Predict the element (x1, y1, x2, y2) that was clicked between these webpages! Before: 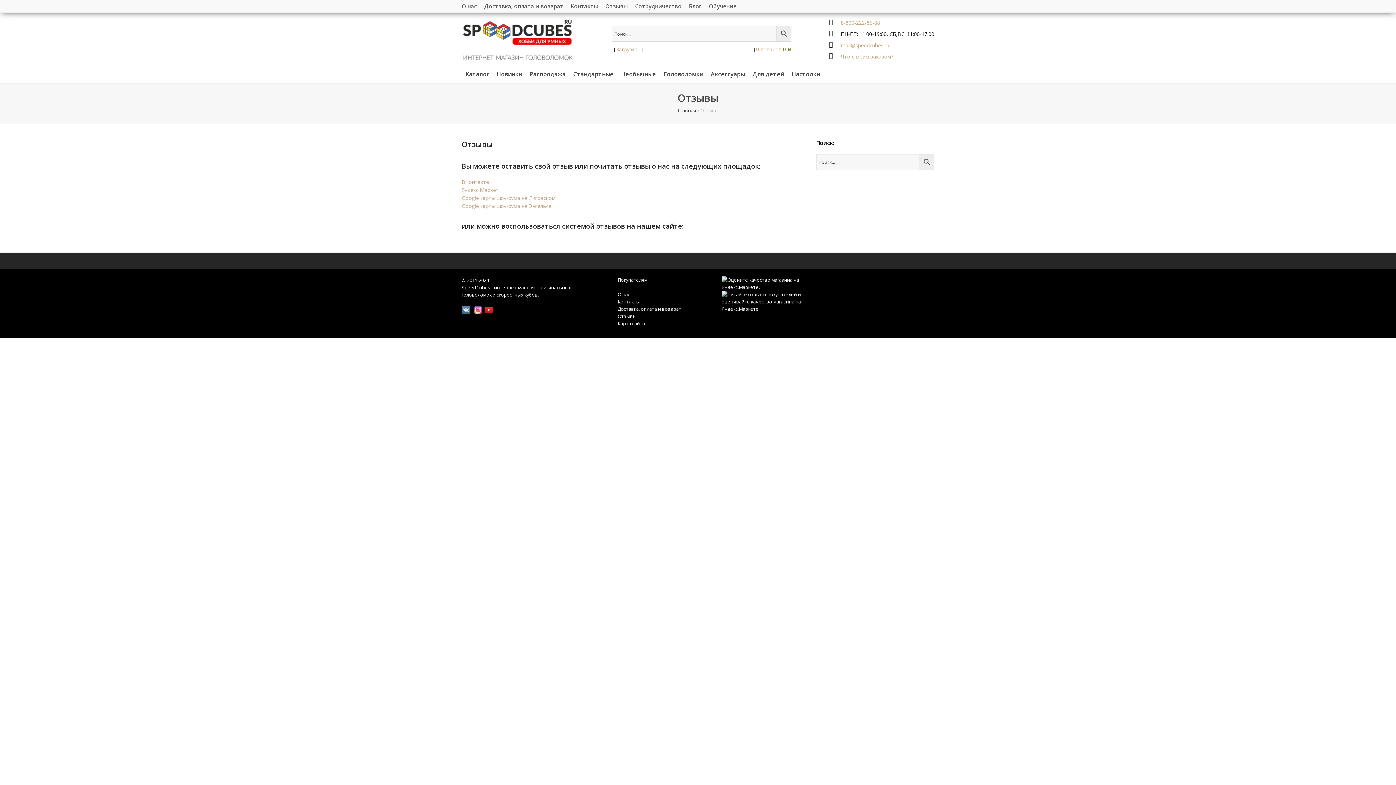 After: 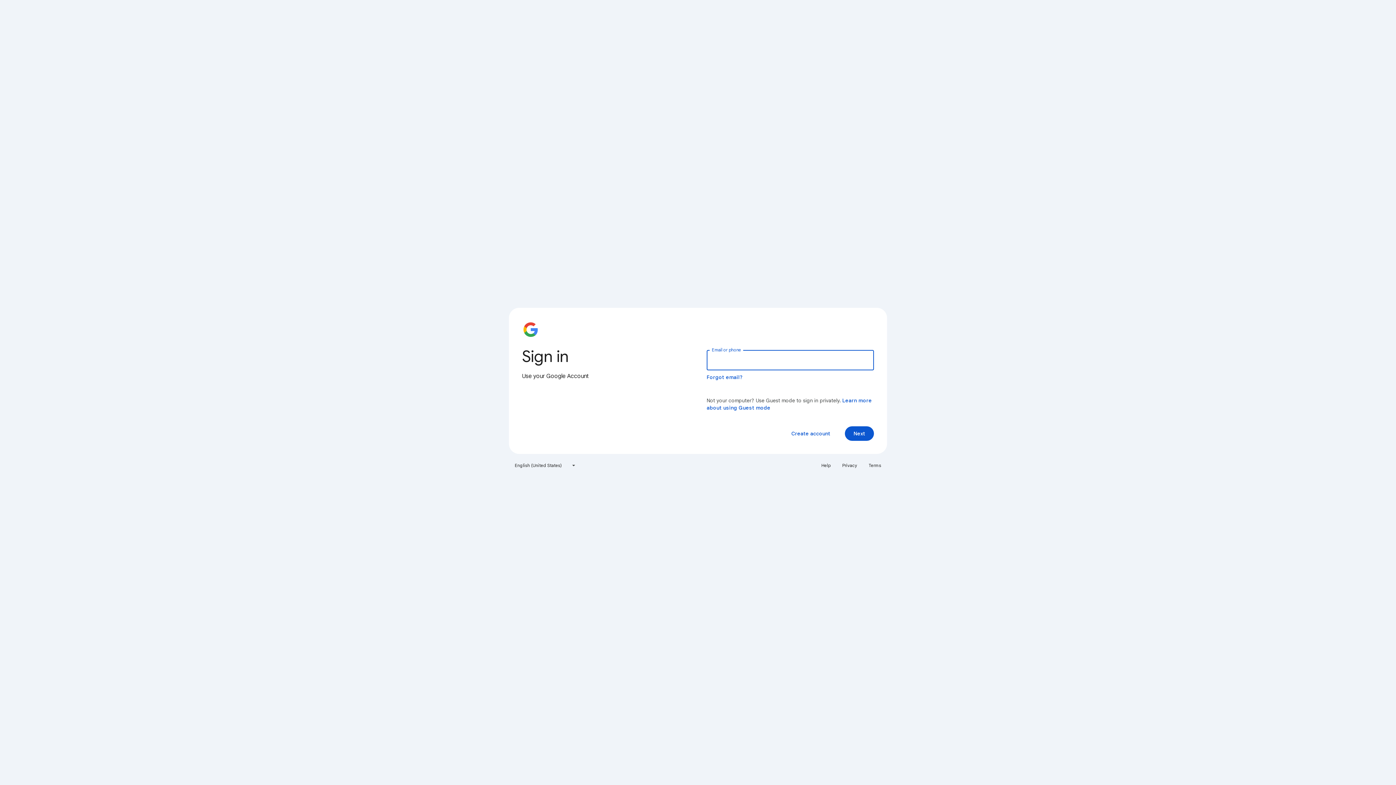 Action: bbox: (461, 194, 555, 201) label: Google карты шоу-рума на Лиговском